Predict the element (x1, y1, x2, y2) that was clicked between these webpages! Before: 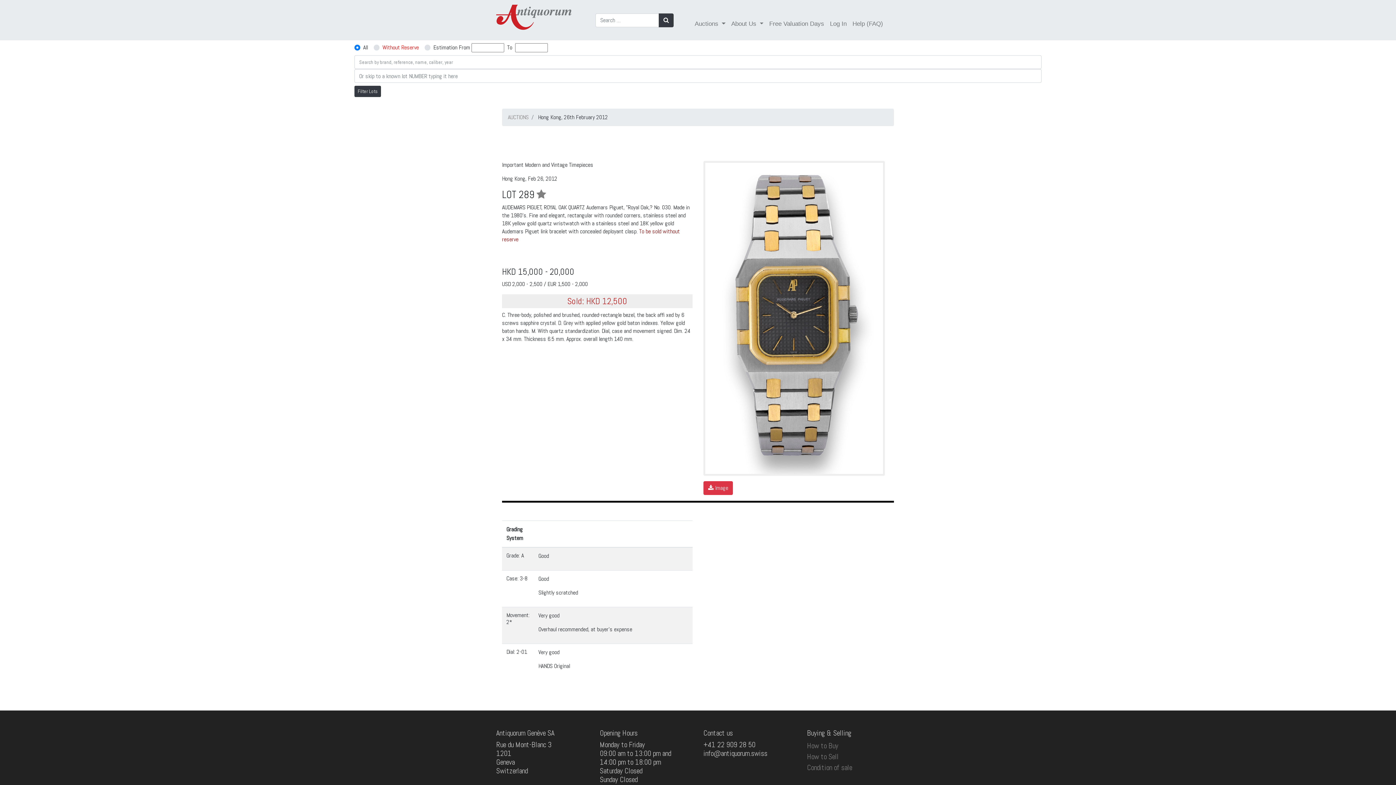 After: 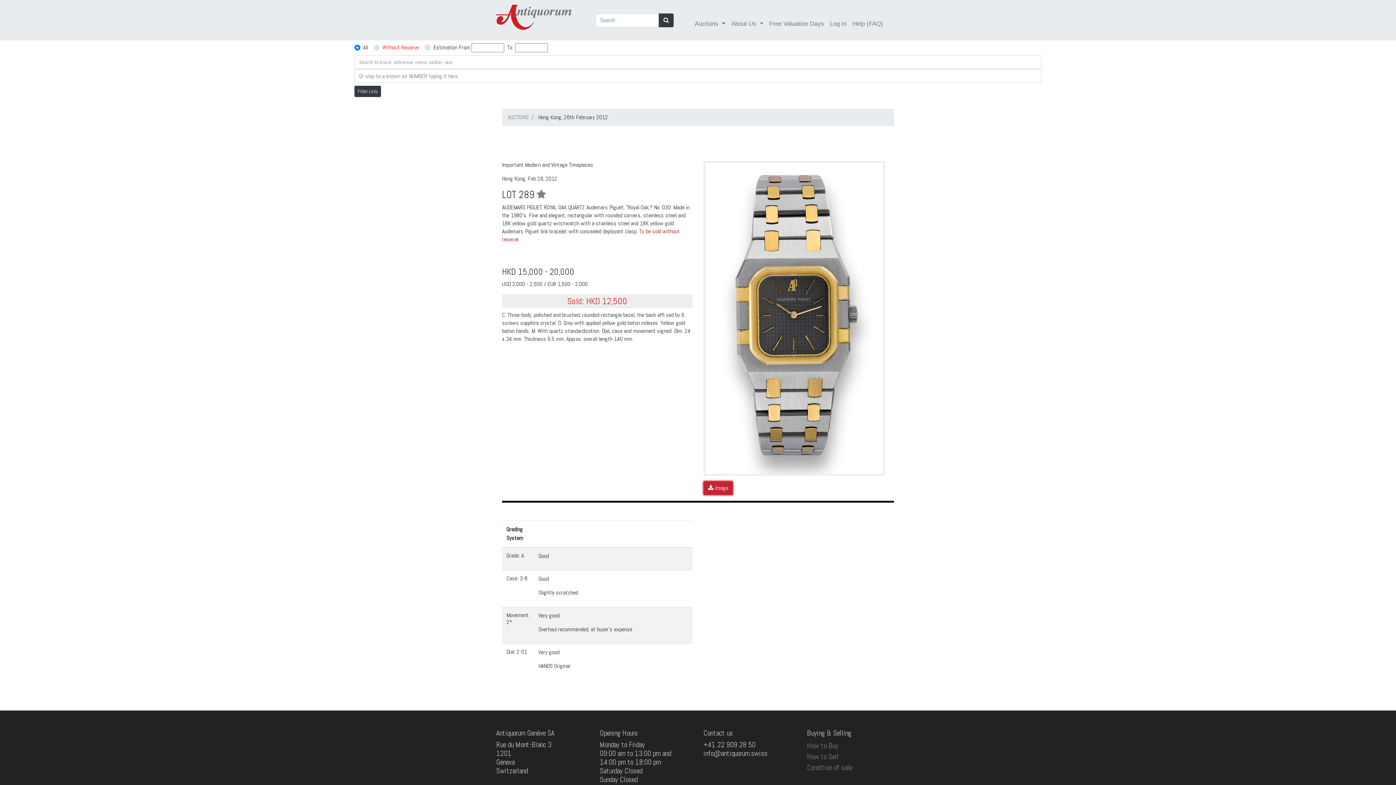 Action: bbox: (703, 481, 733, 495) label:  Image